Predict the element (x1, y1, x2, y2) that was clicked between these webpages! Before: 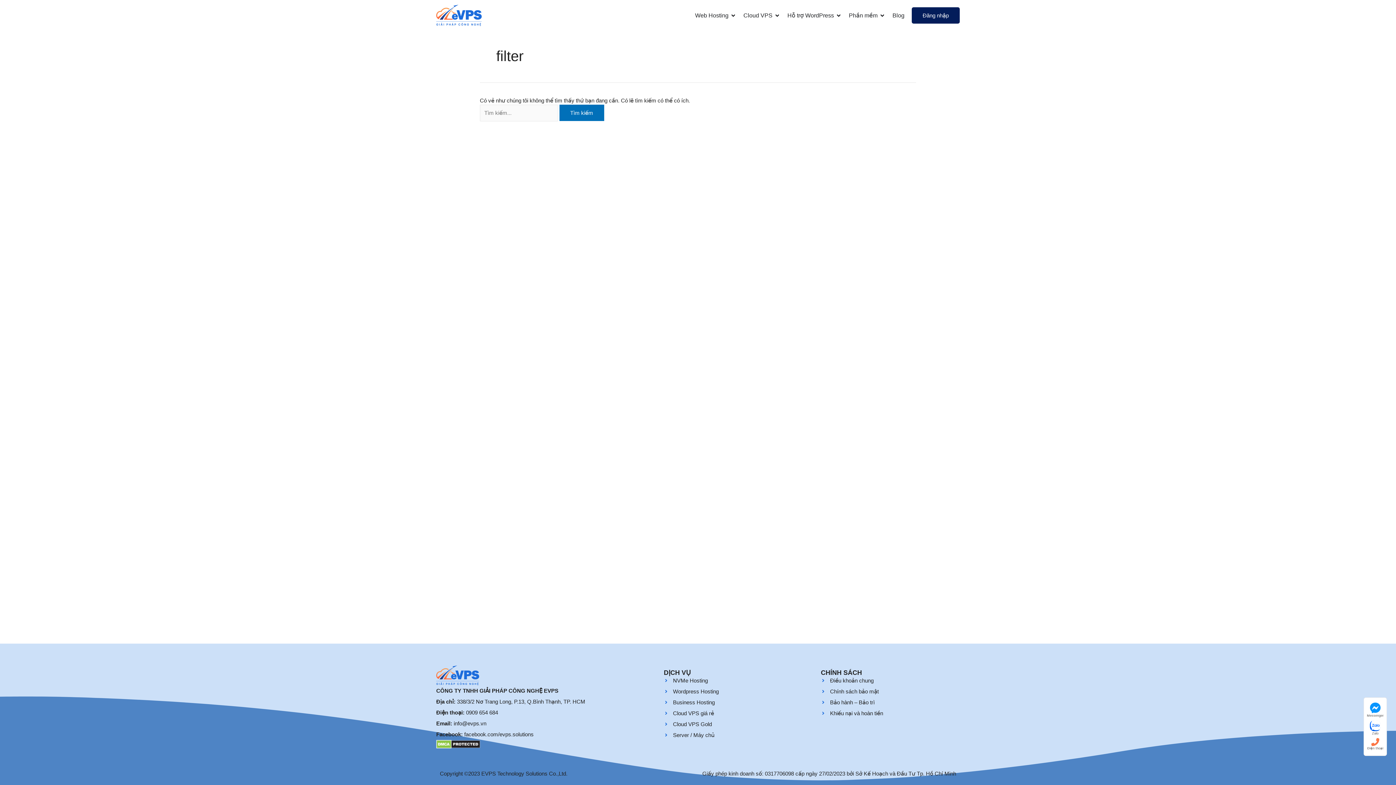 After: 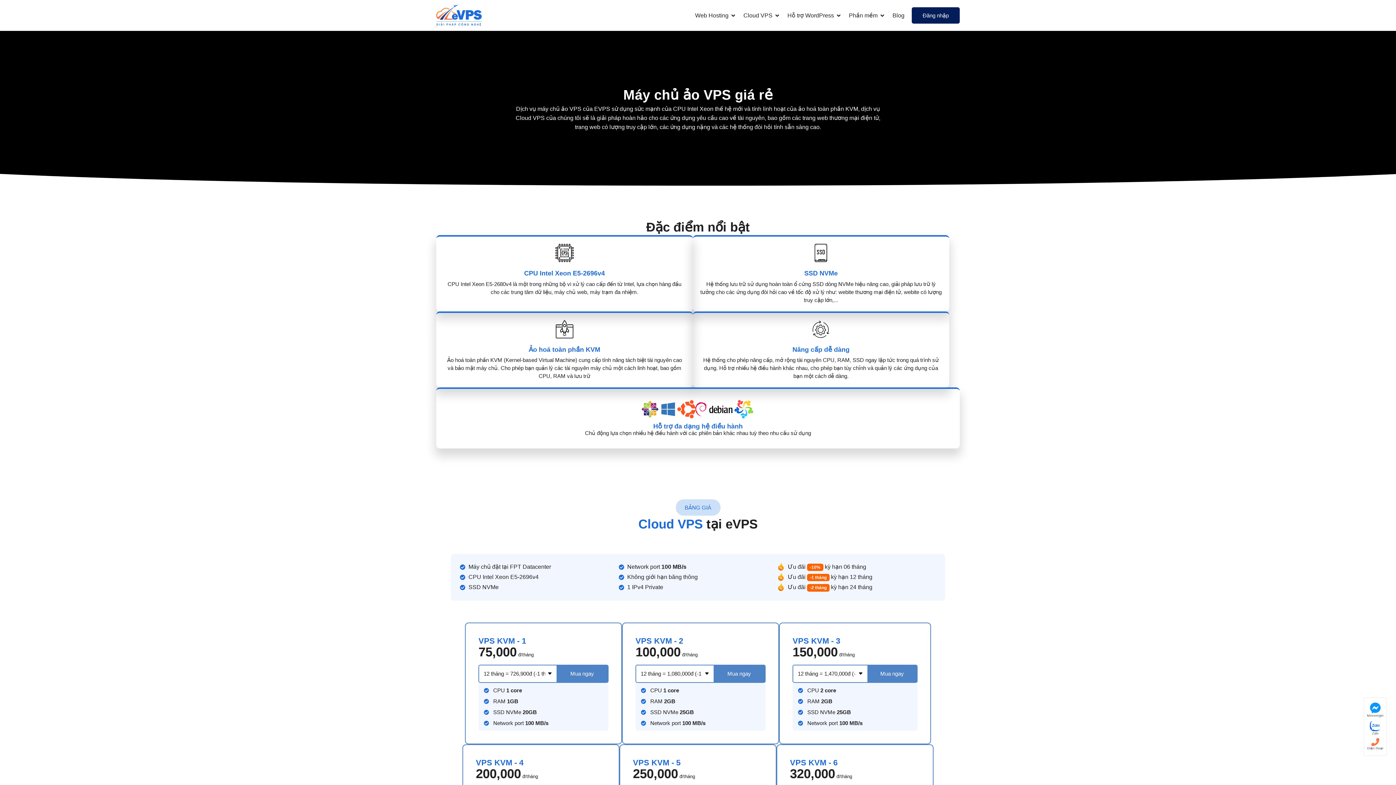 Action: label: Cloud VPS giá rẻ bbox: (664, 709, 802, 717)